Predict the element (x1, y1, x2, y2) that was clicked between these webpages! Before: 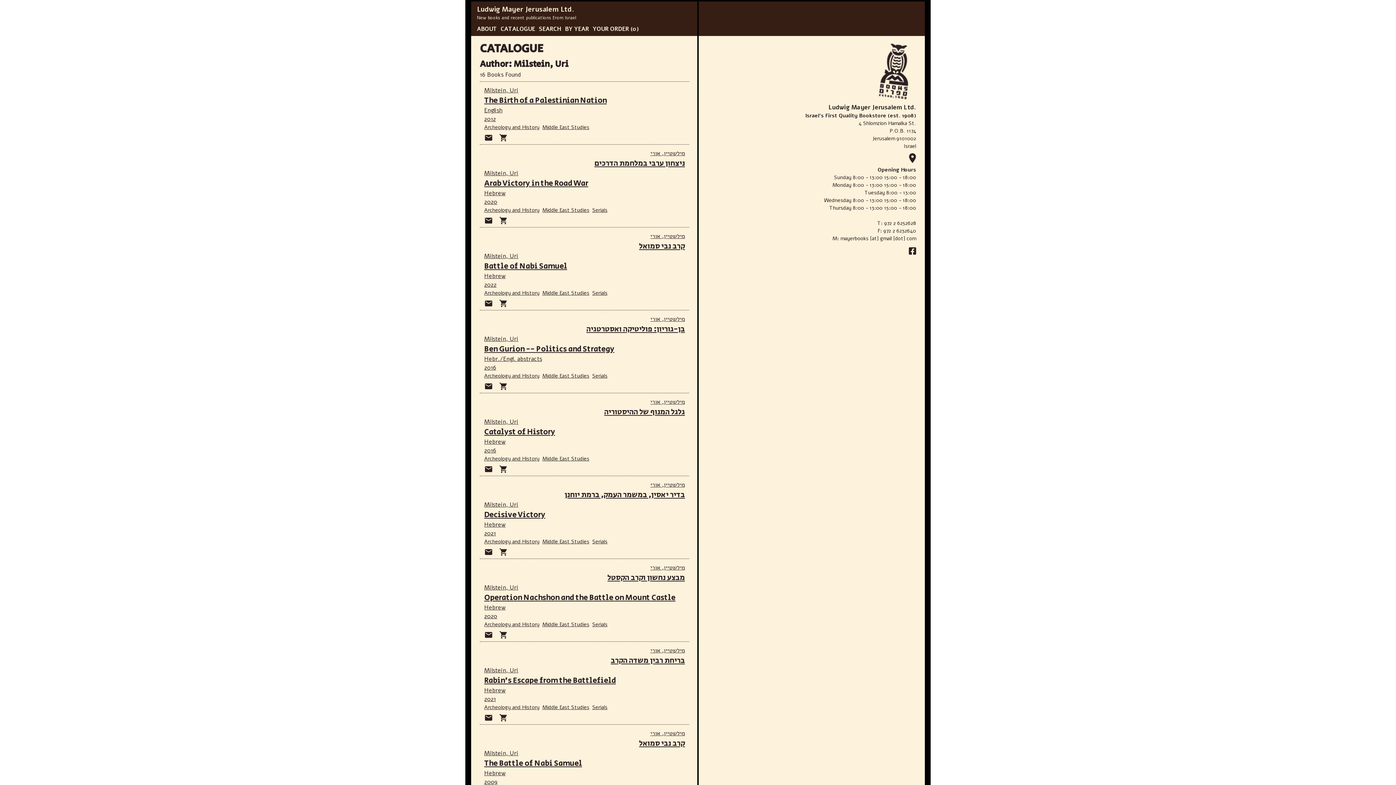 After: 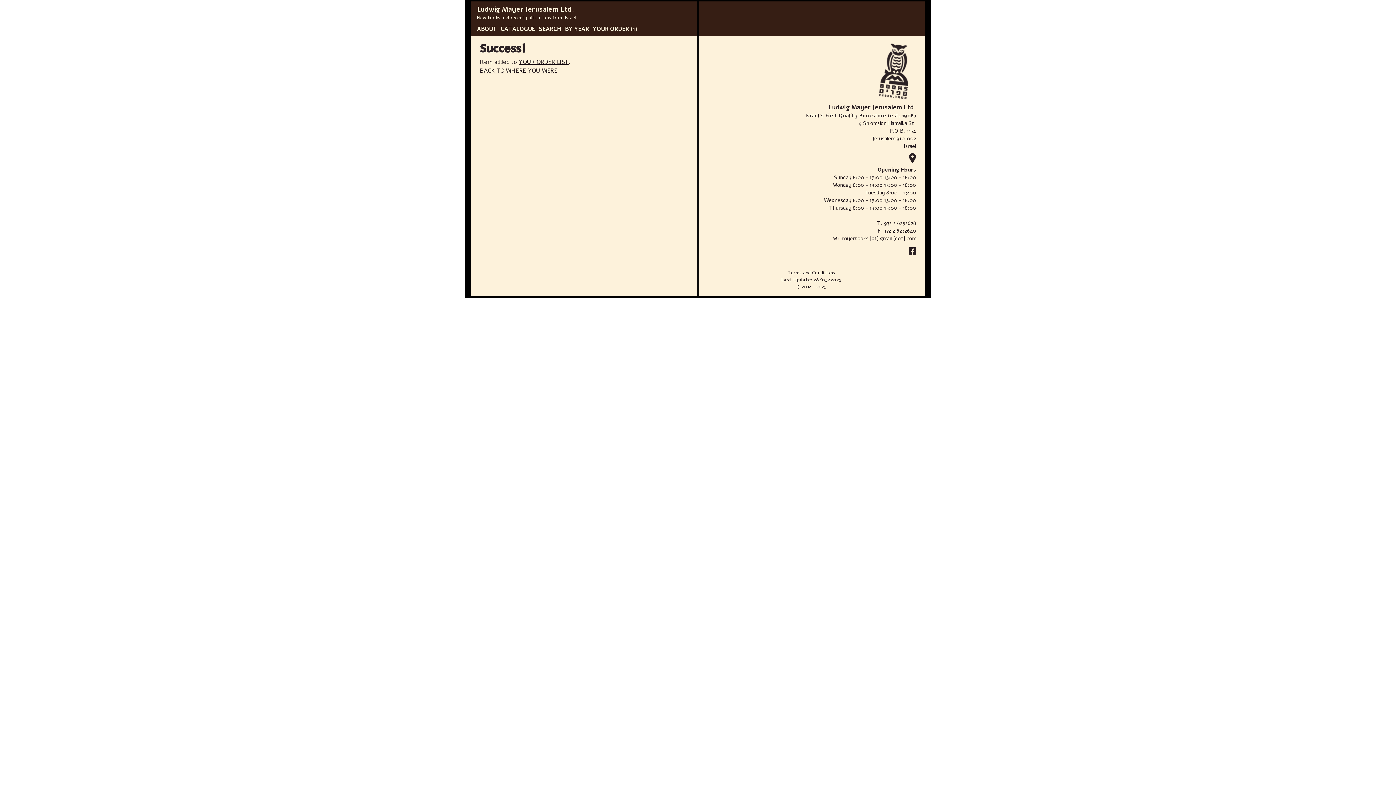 Action: bbox: (499, 548, 508, 556)